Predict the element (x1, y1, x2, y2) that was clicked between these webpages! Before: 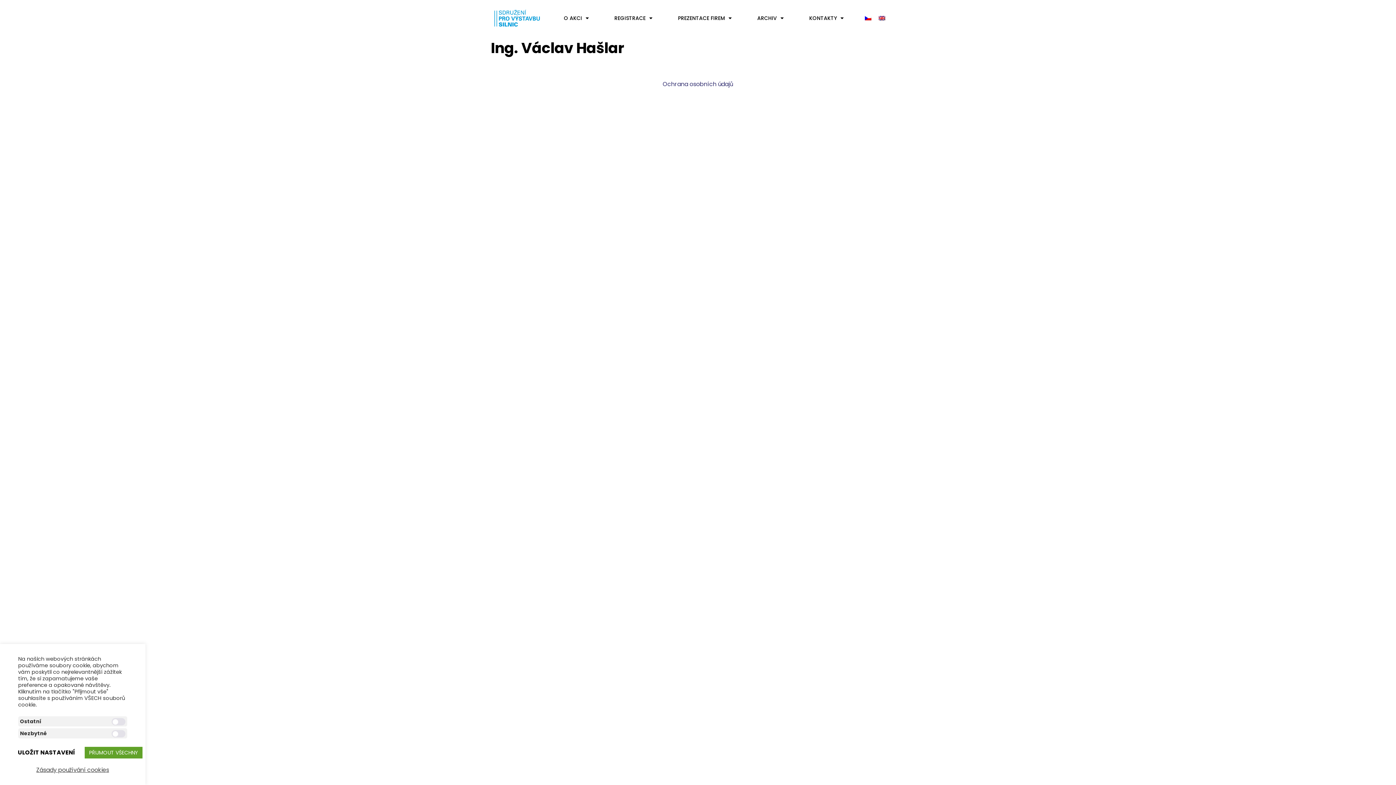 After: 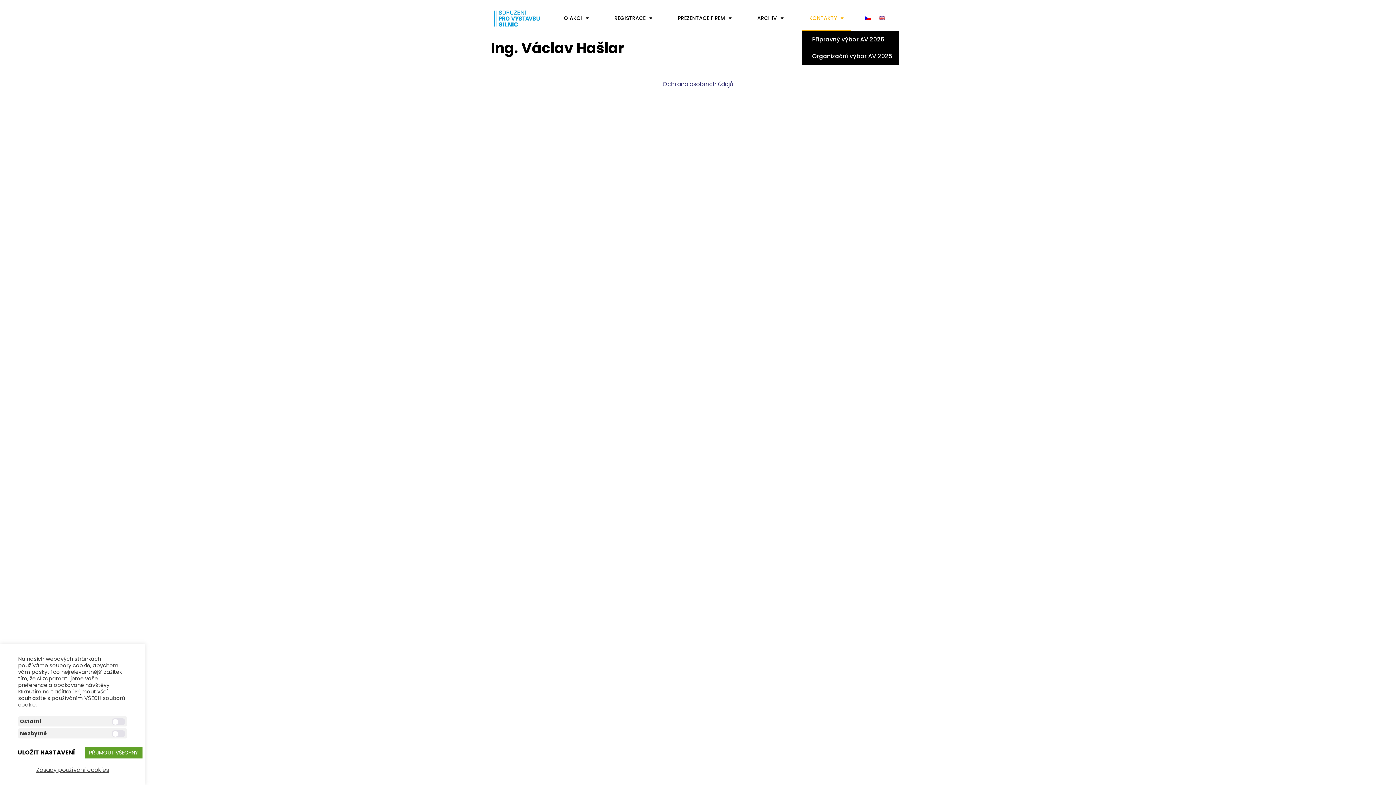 Action: bbox: (802, 5, 851, 31) label: KONTAKTY